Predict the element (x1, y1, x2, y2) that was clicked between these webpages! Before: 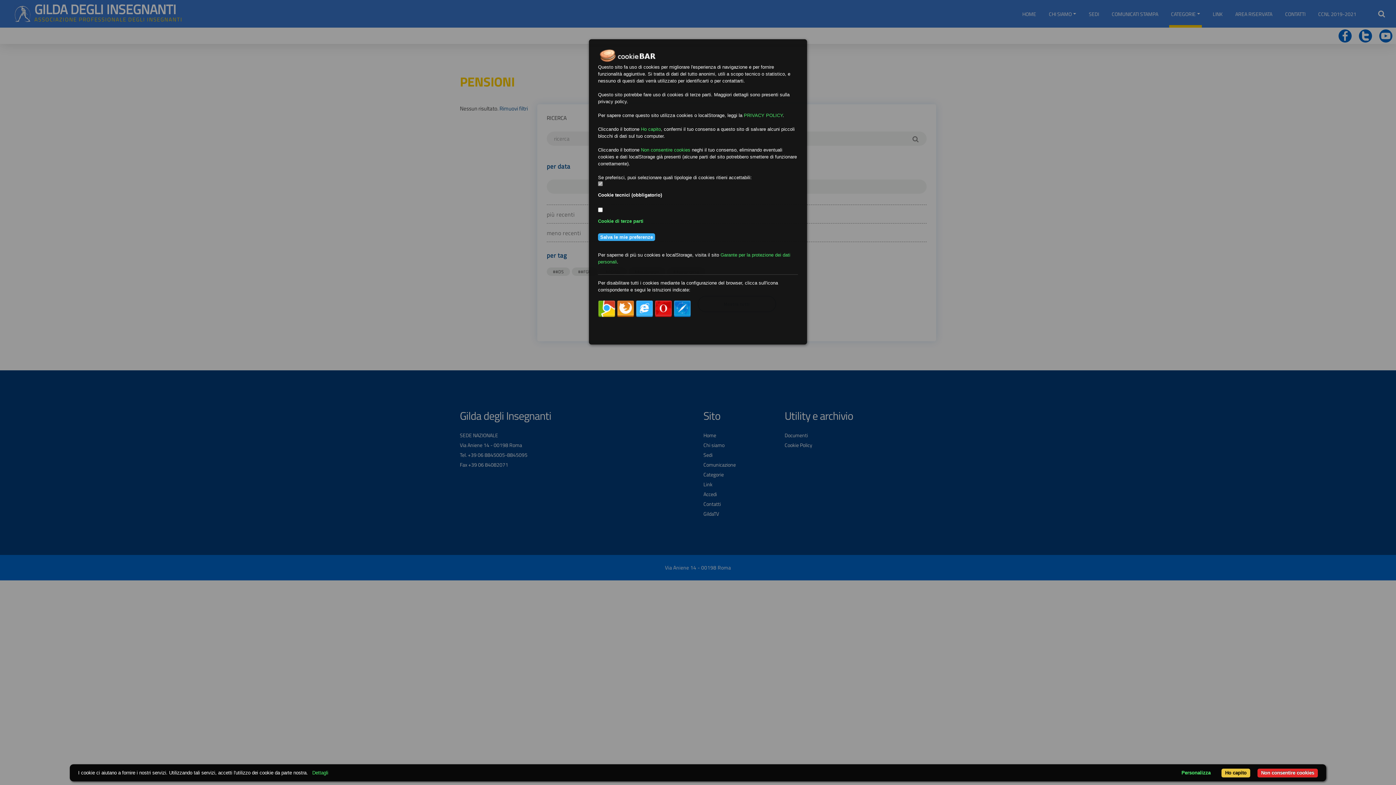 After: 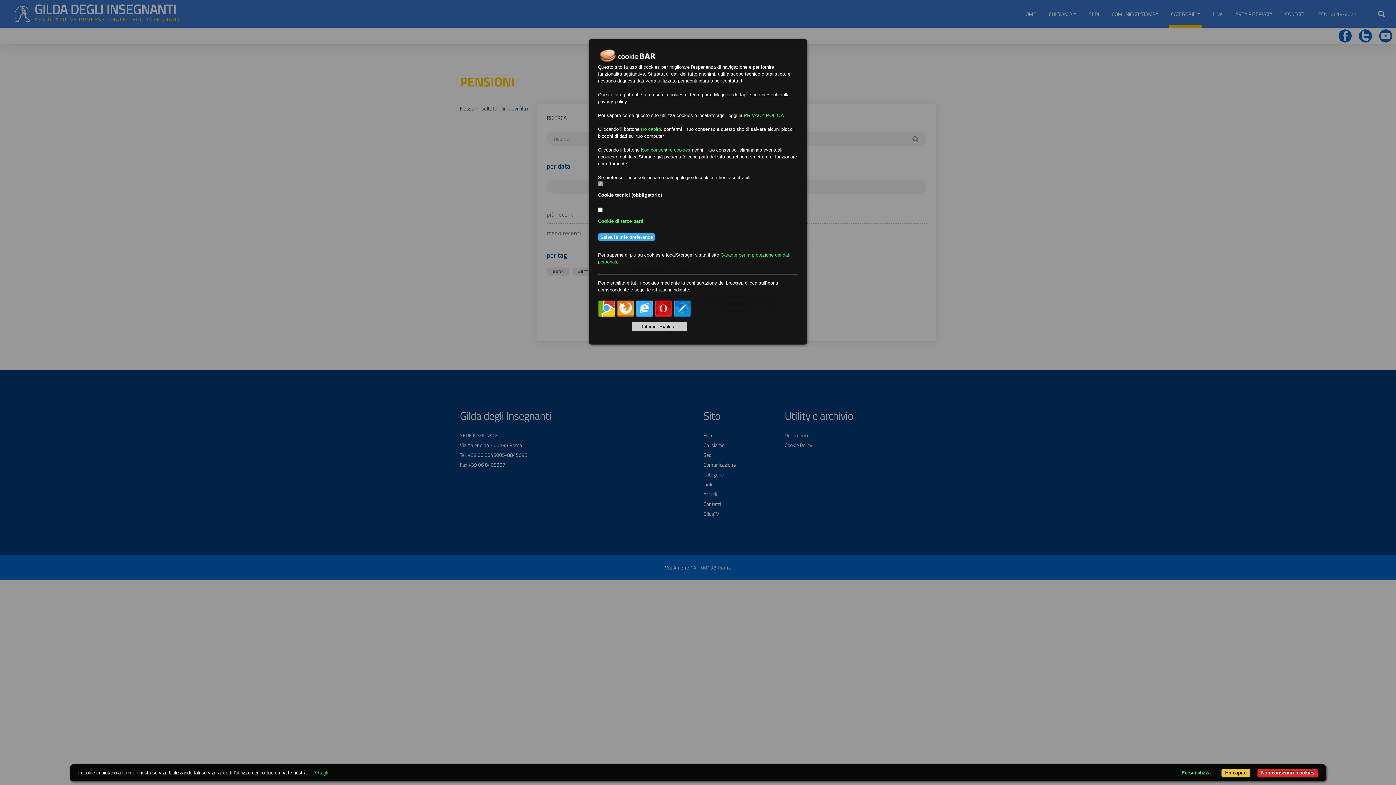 Action: bbox: (636, 300, 653, 317)